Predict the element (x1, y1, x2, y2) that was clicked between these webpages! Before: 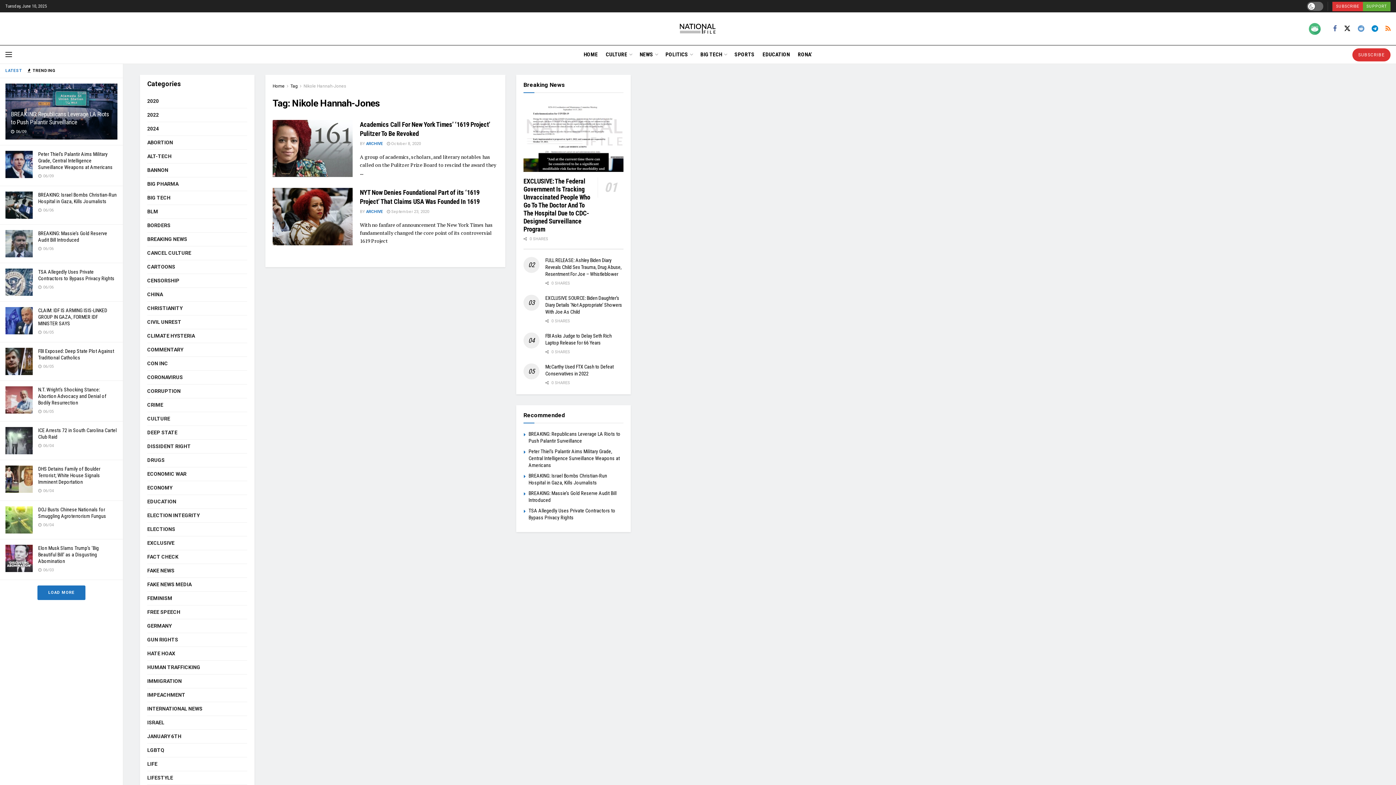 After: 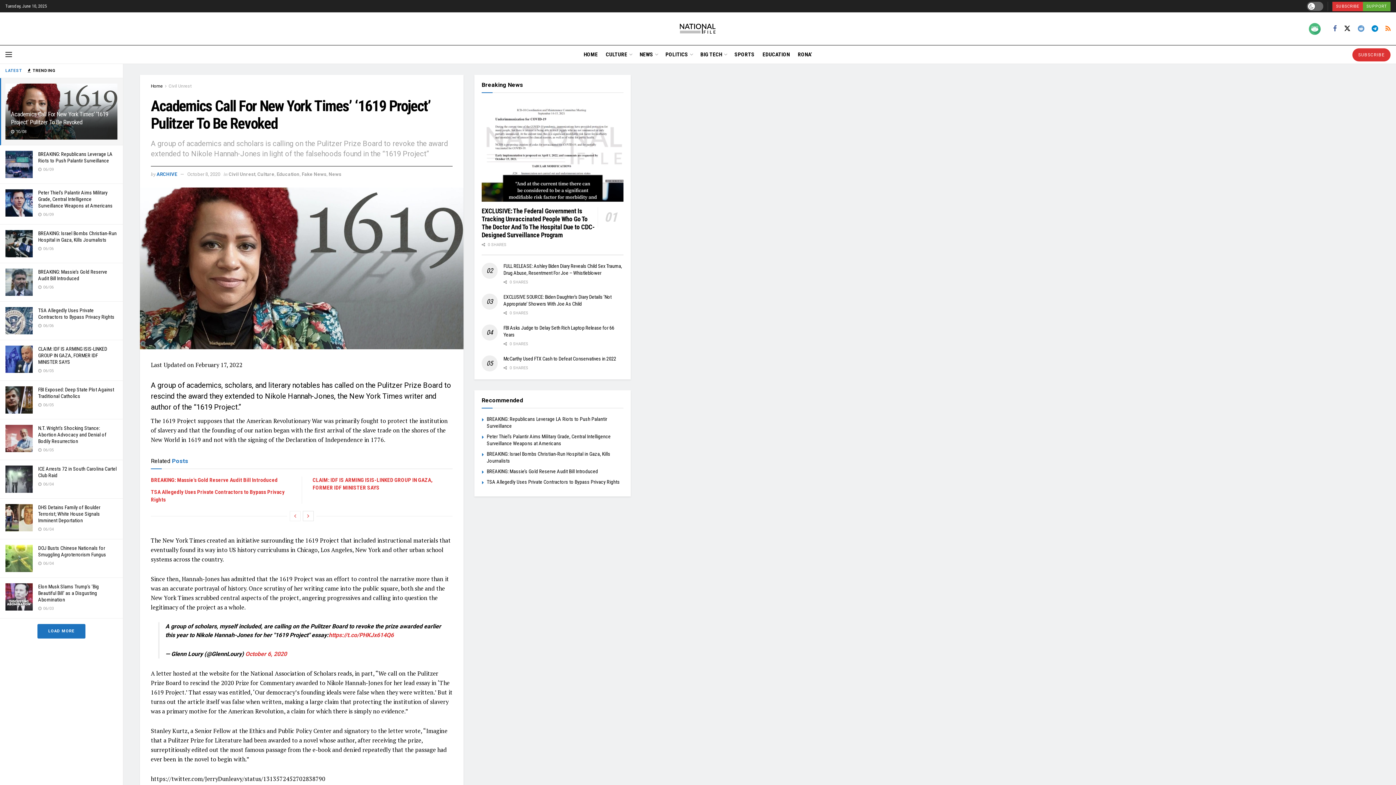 Action: bbox: (386, 141, 421, 146) label:  October 8, 2020